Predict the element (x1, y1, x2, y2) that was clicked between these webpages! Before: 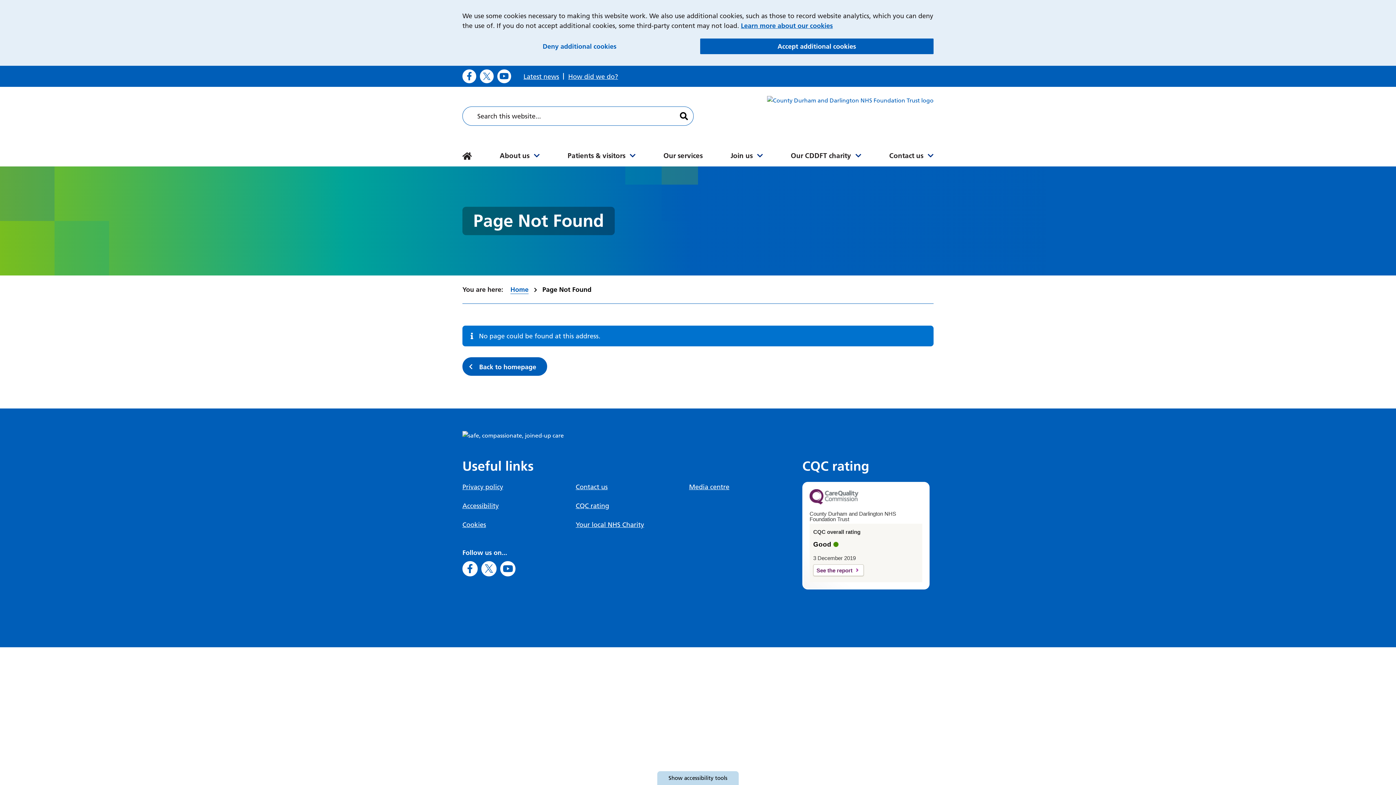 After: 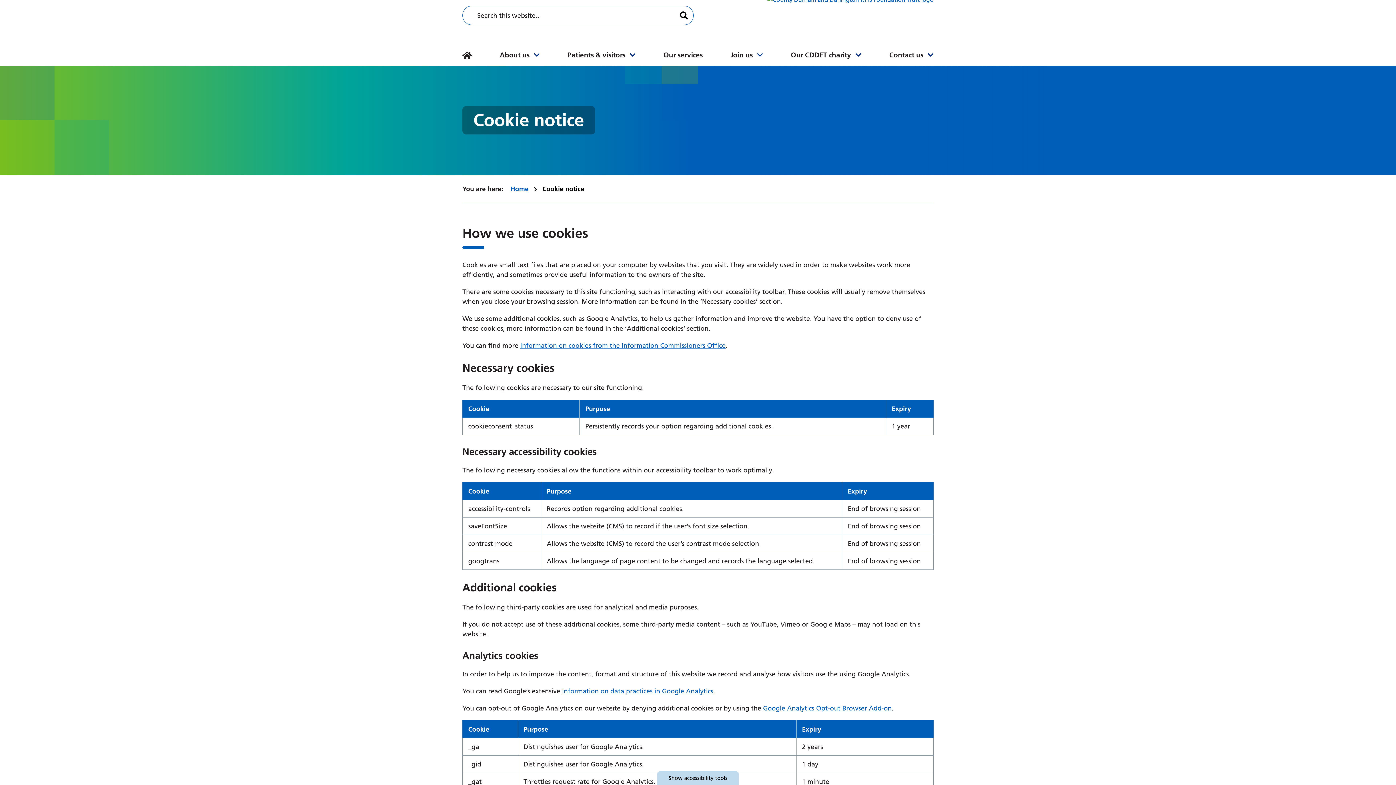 Action: bbox: (462, 520, 486, 529) label: Cookies